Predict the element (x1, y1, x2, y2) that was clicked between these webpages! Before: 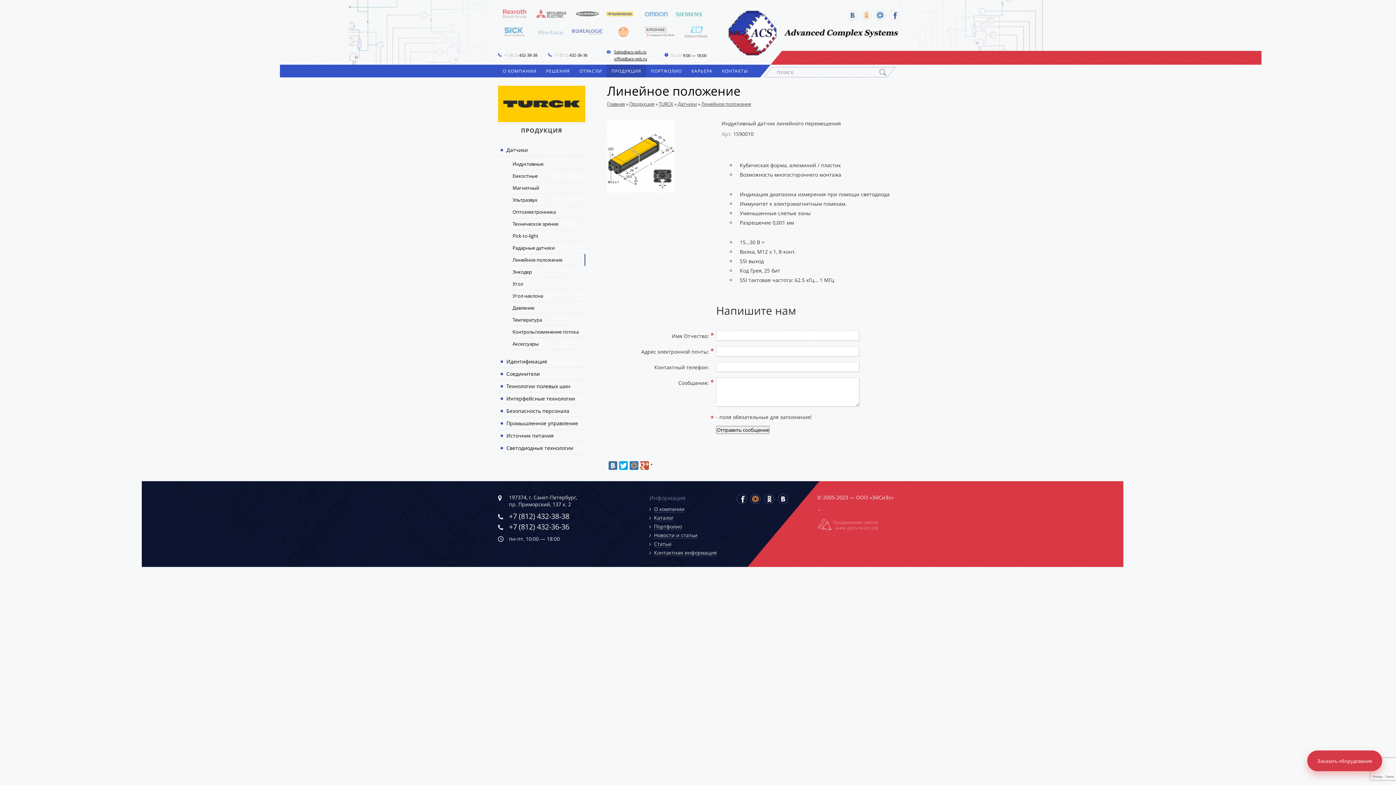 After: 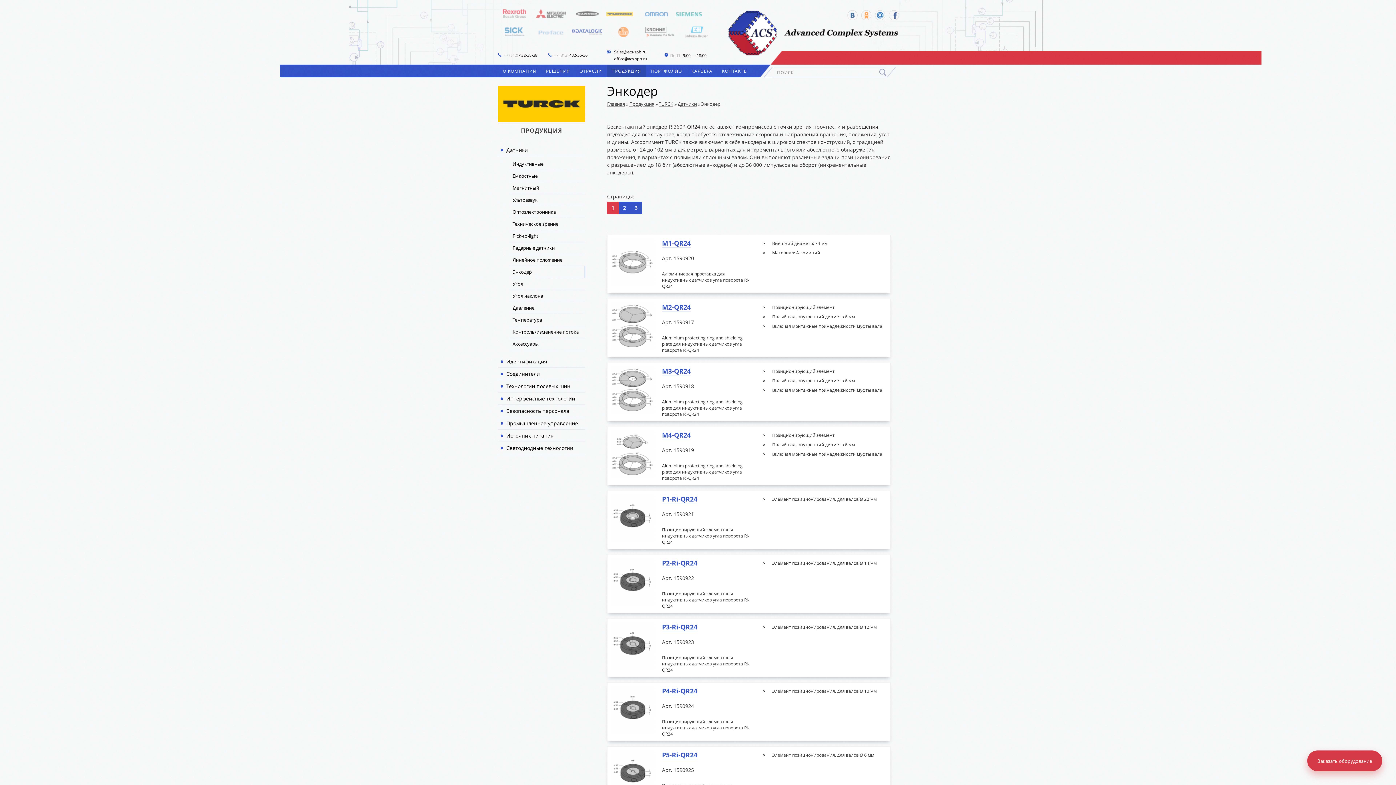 Action: label: Энкодер bbox: (509, 266, 585, 278)